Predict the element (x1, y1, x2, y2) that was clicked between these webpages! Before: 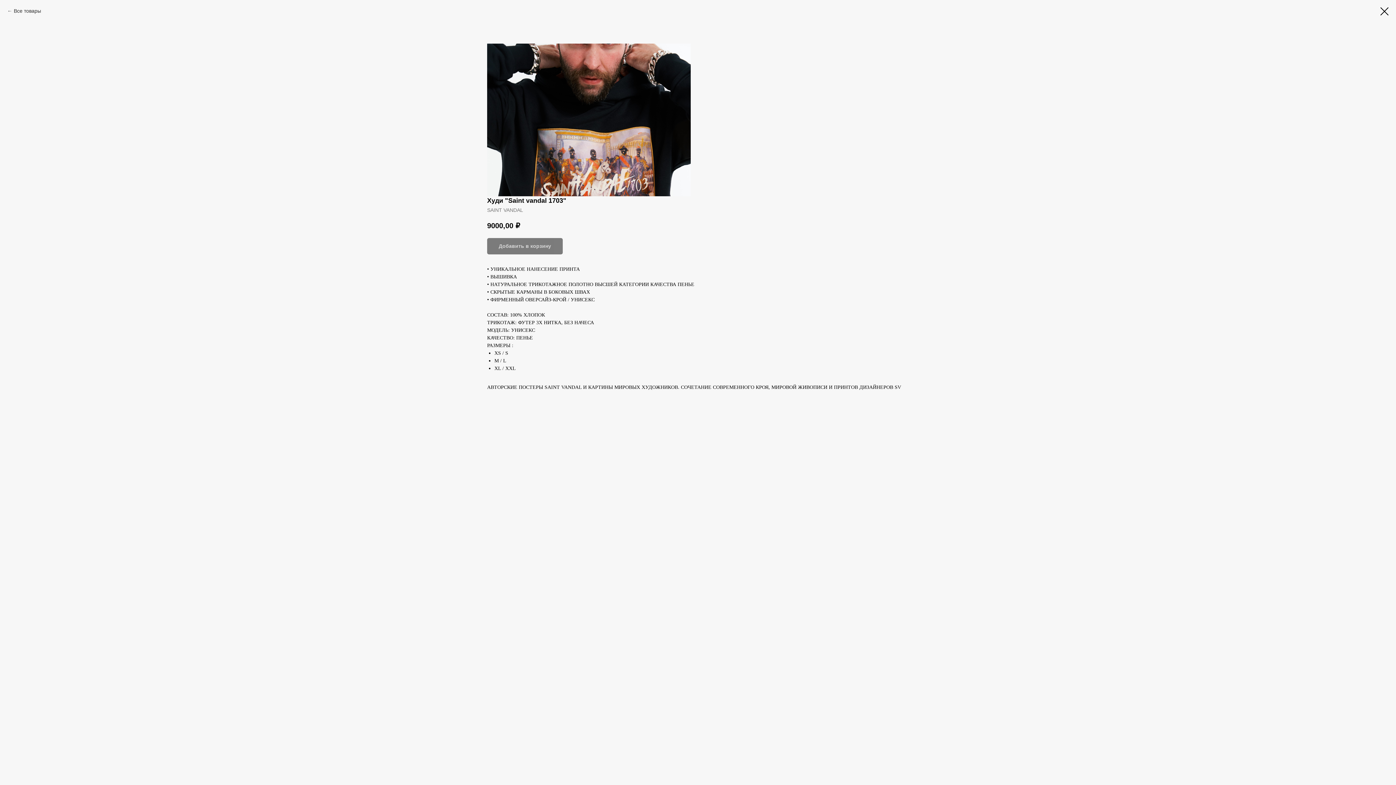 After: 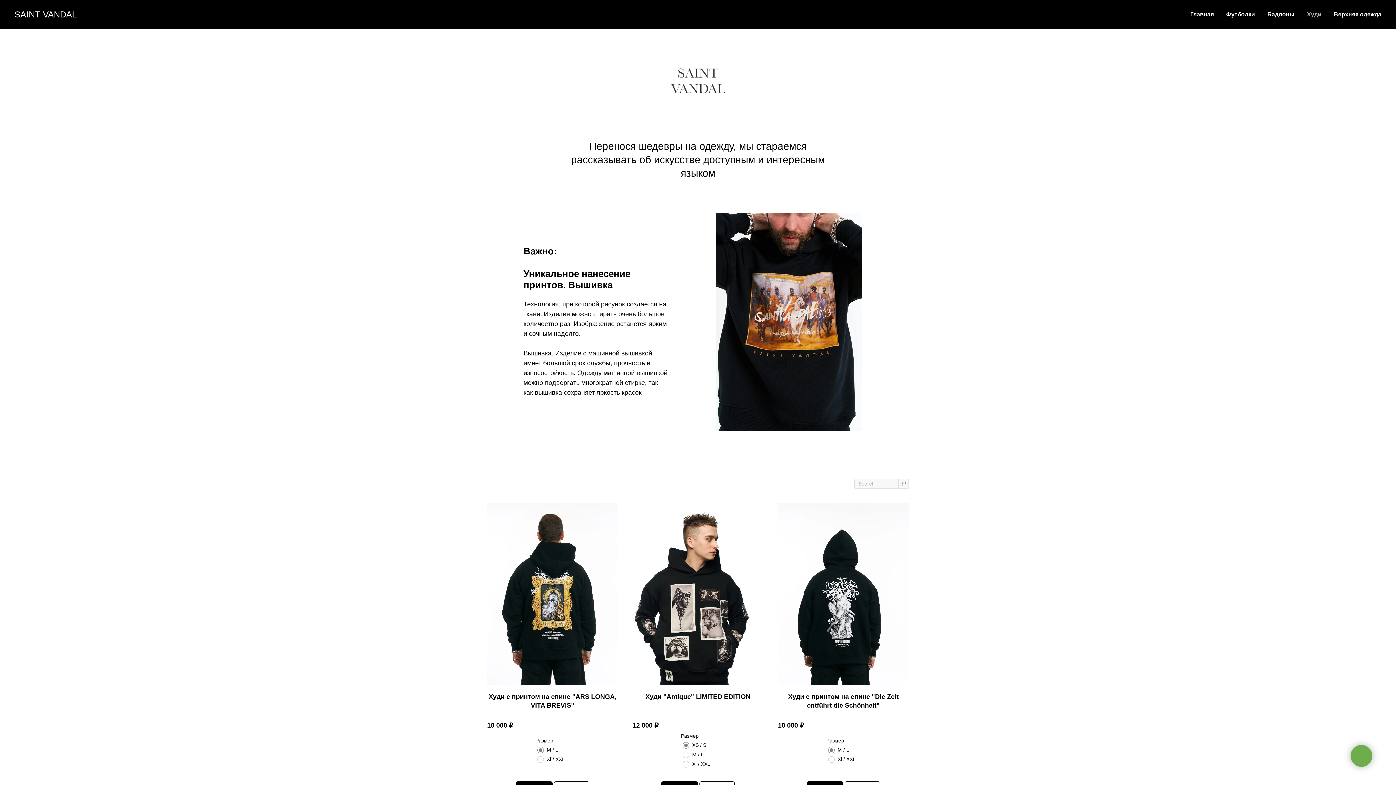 Action: bbox: (1380, 7, 1389, 15)